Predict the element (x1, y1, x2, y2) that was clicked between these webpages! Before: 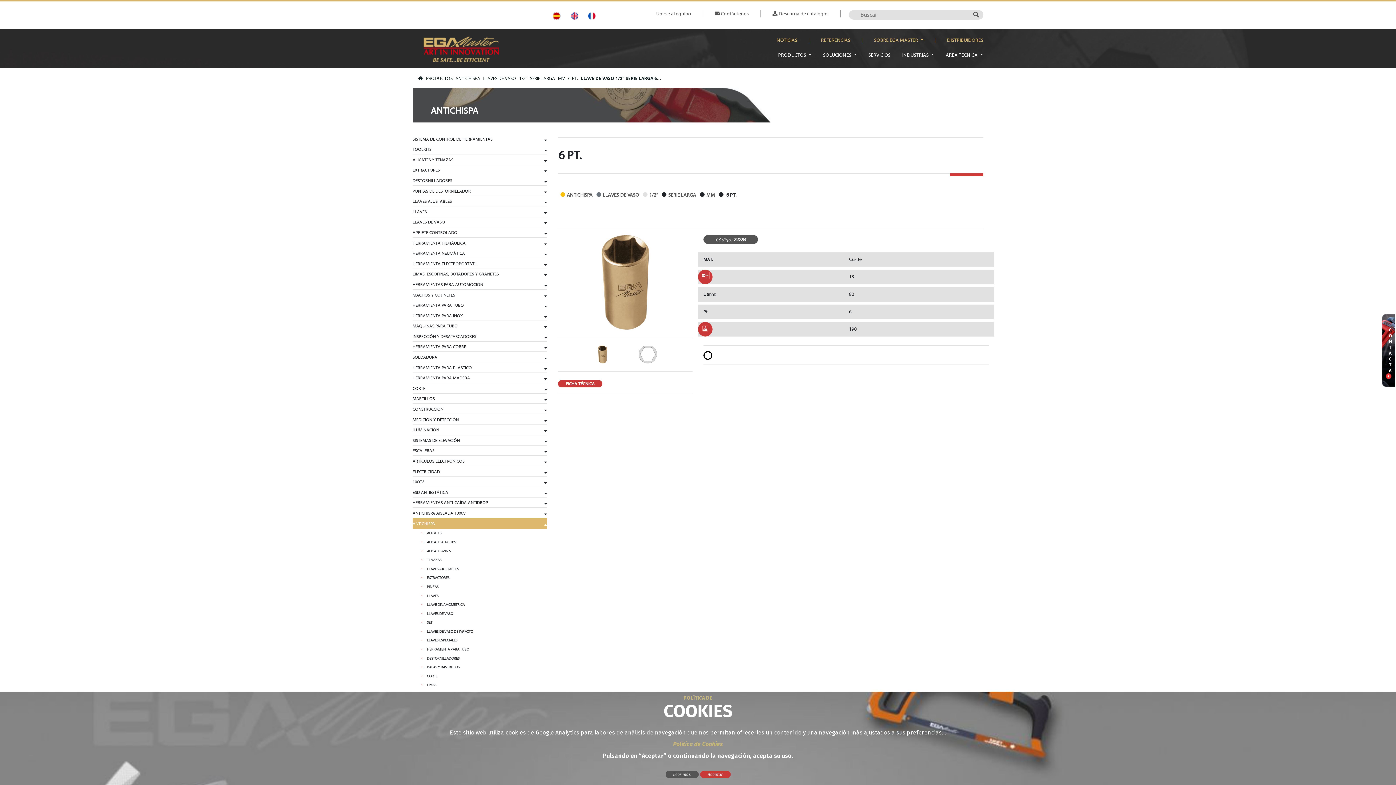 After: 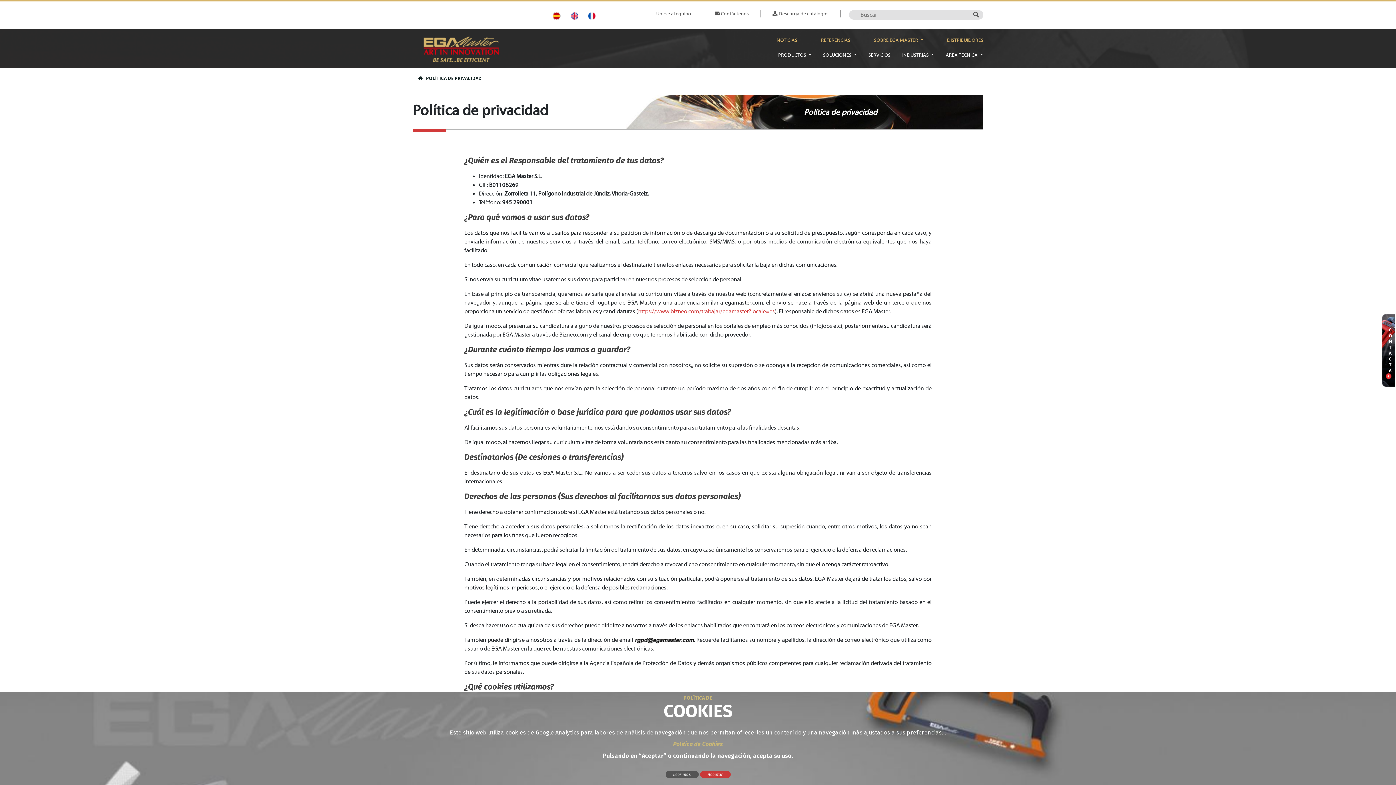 Action: label: Leer más bbox: (665, 771, 698, 778)